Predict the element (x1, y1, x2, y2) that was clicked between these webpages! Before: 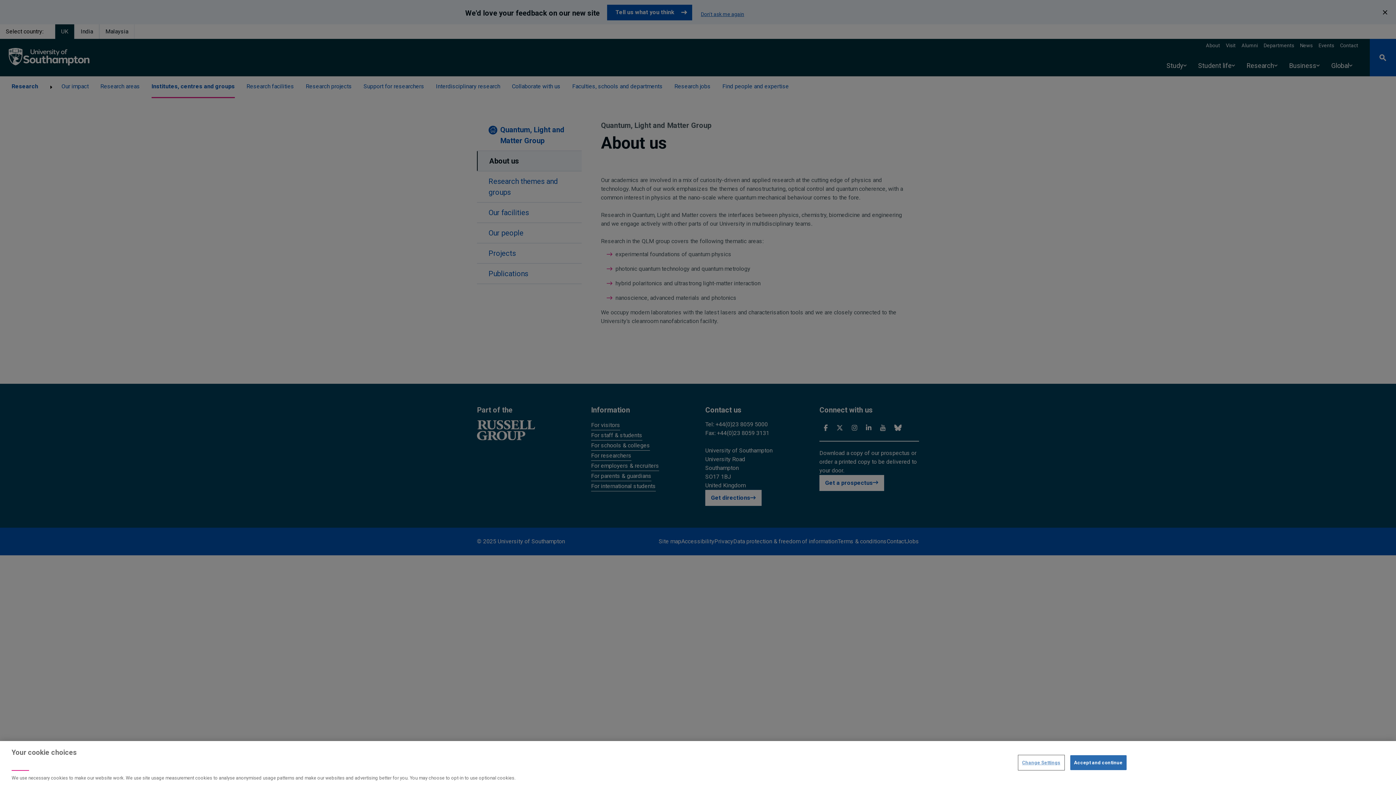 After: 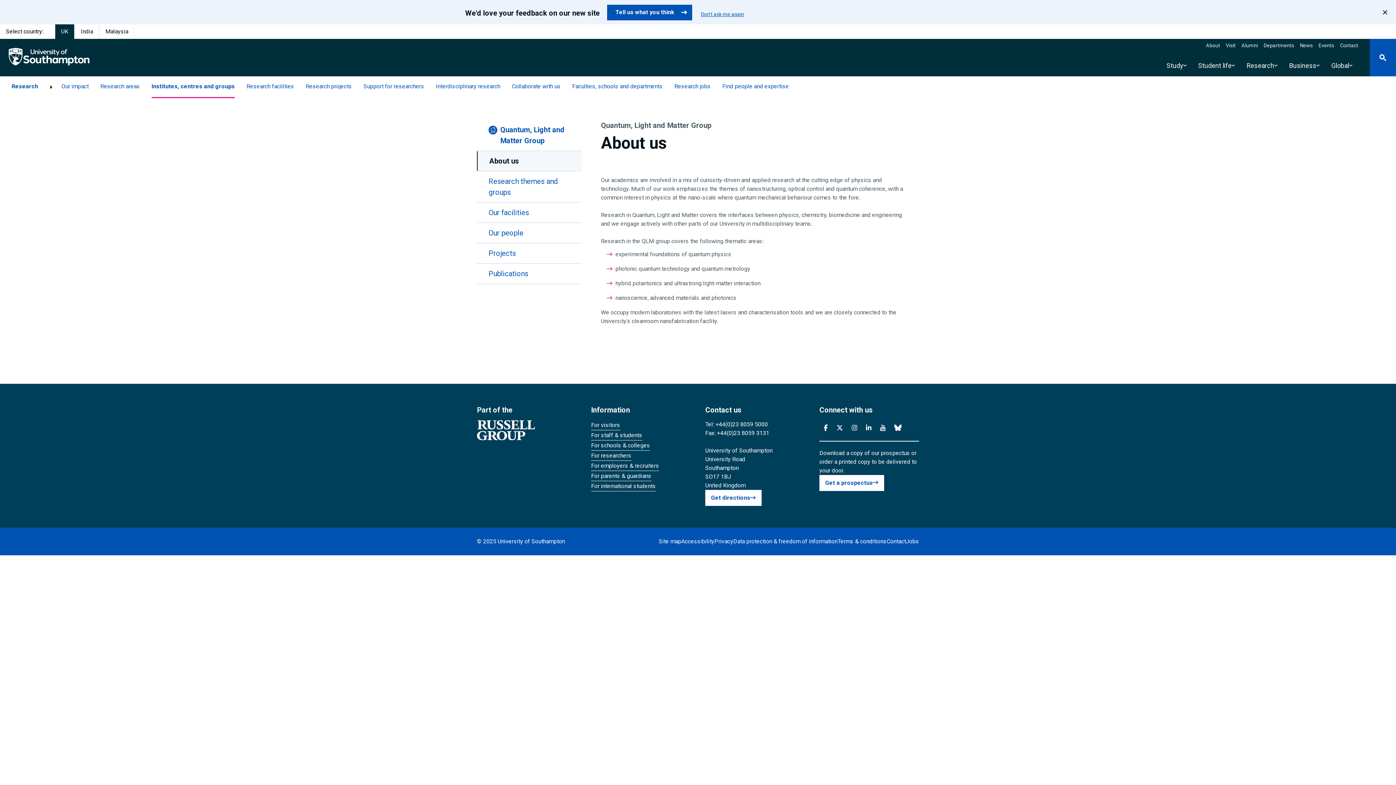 Action: label: Accept and continue bbox: (1070, 755, 1126, 770)